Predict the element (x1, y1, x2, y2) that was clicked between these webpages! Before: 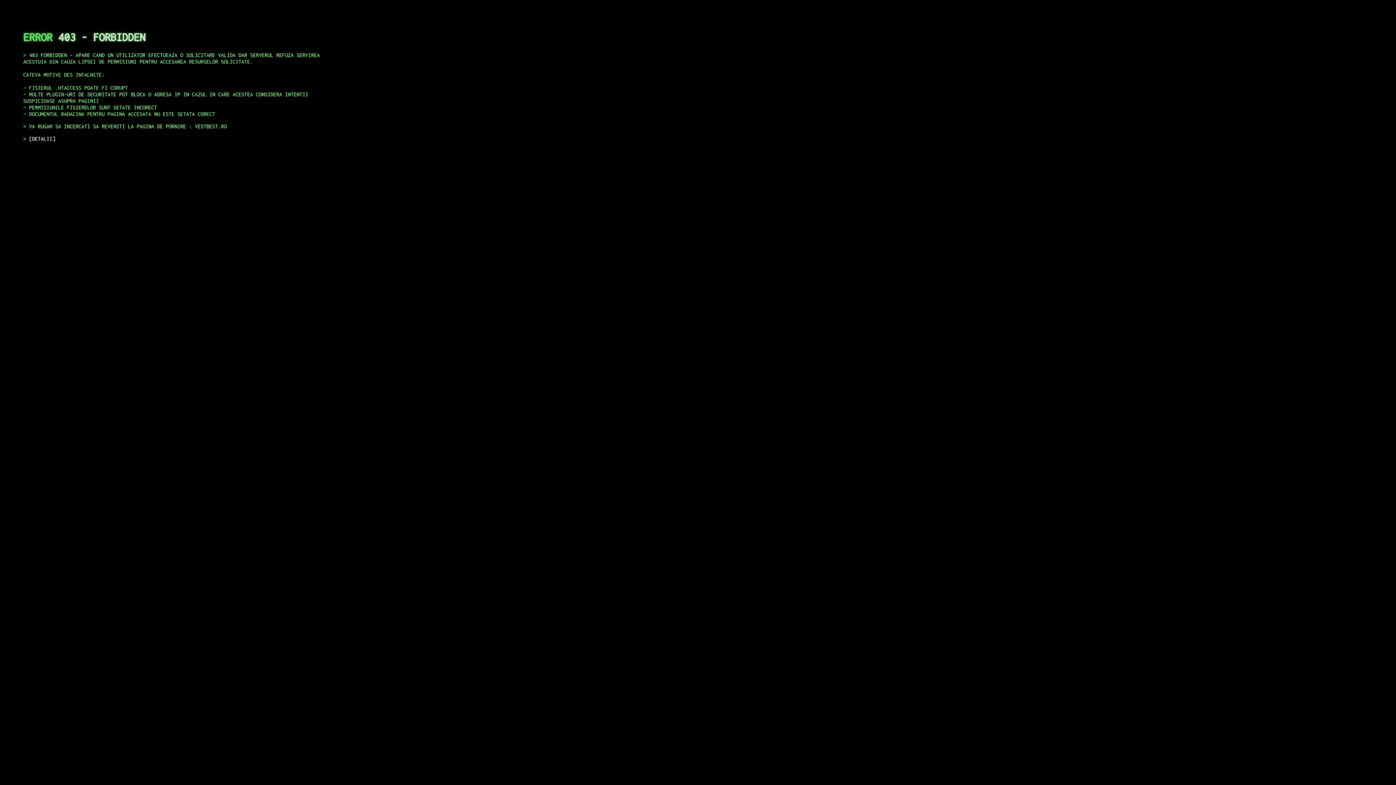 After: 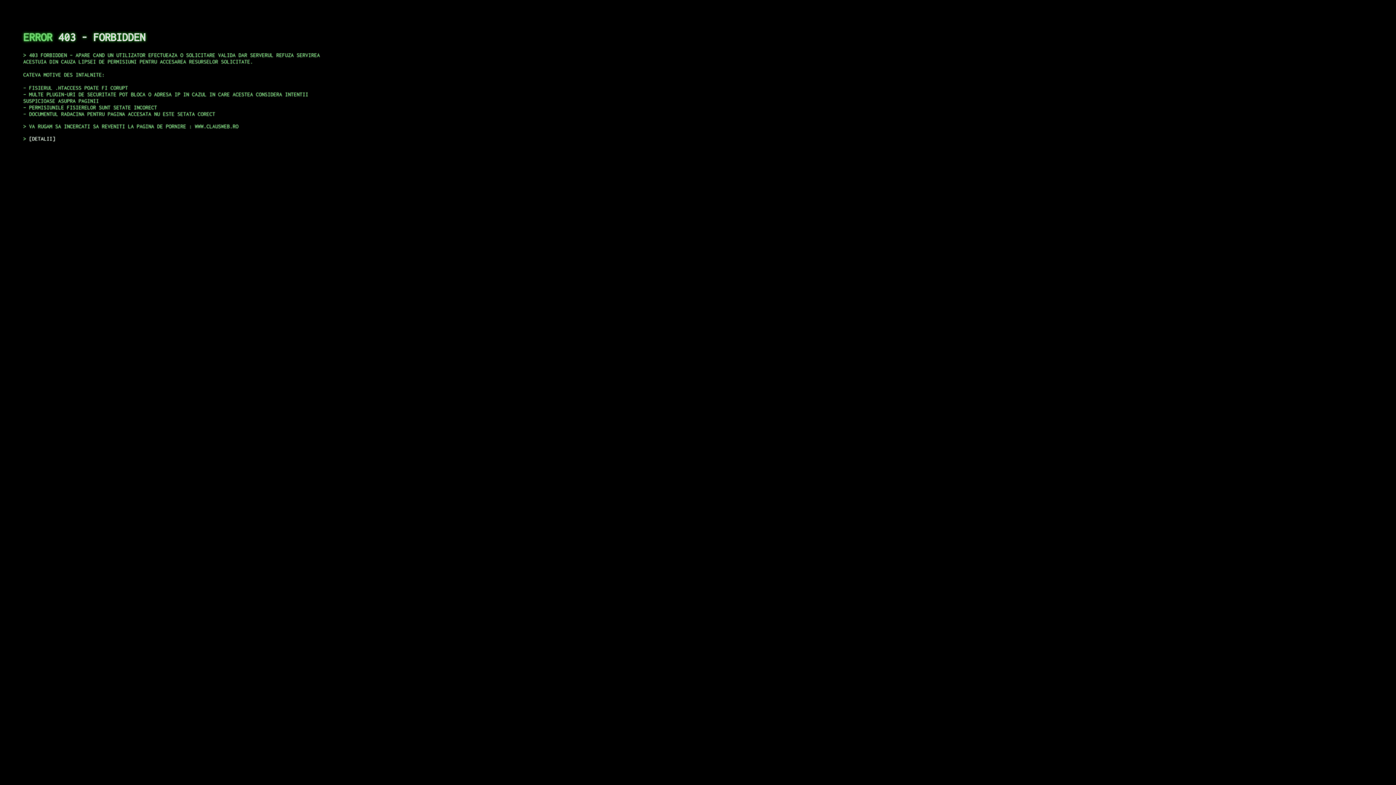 Action: label: DETALII bbox: (29, 135, 55, 141)